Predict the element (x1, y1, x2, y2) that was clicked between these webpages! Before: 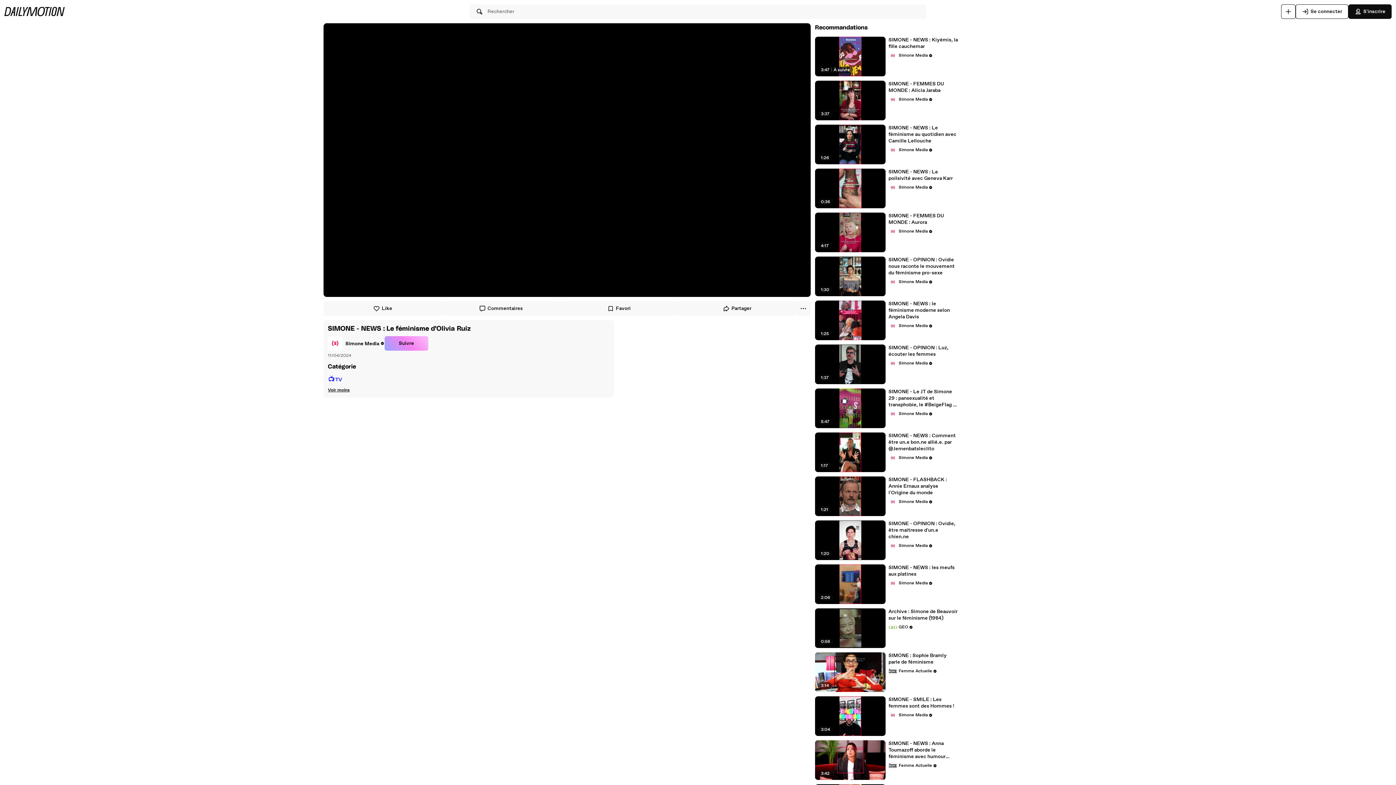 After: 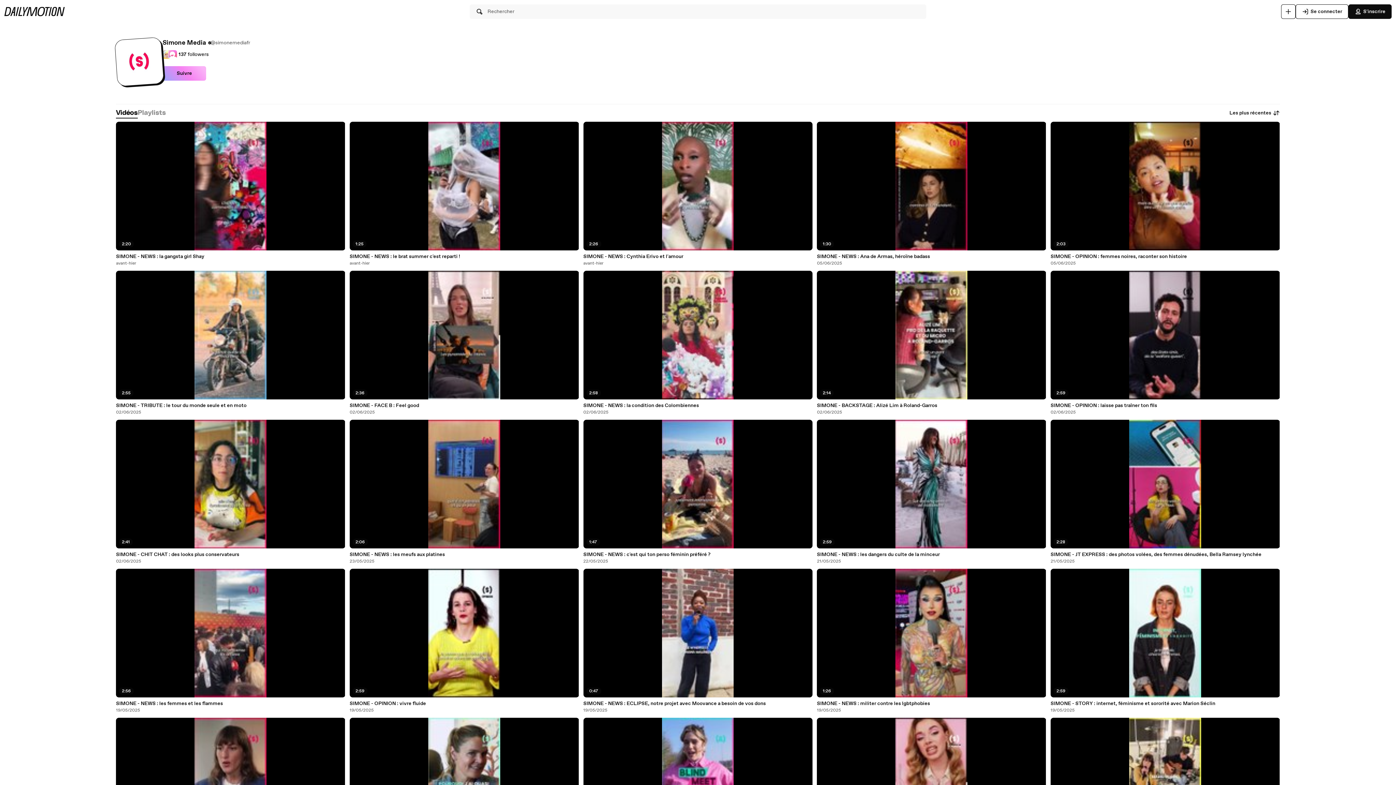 Action: label: Simone Media bbox: (888, 51, 933, 60)